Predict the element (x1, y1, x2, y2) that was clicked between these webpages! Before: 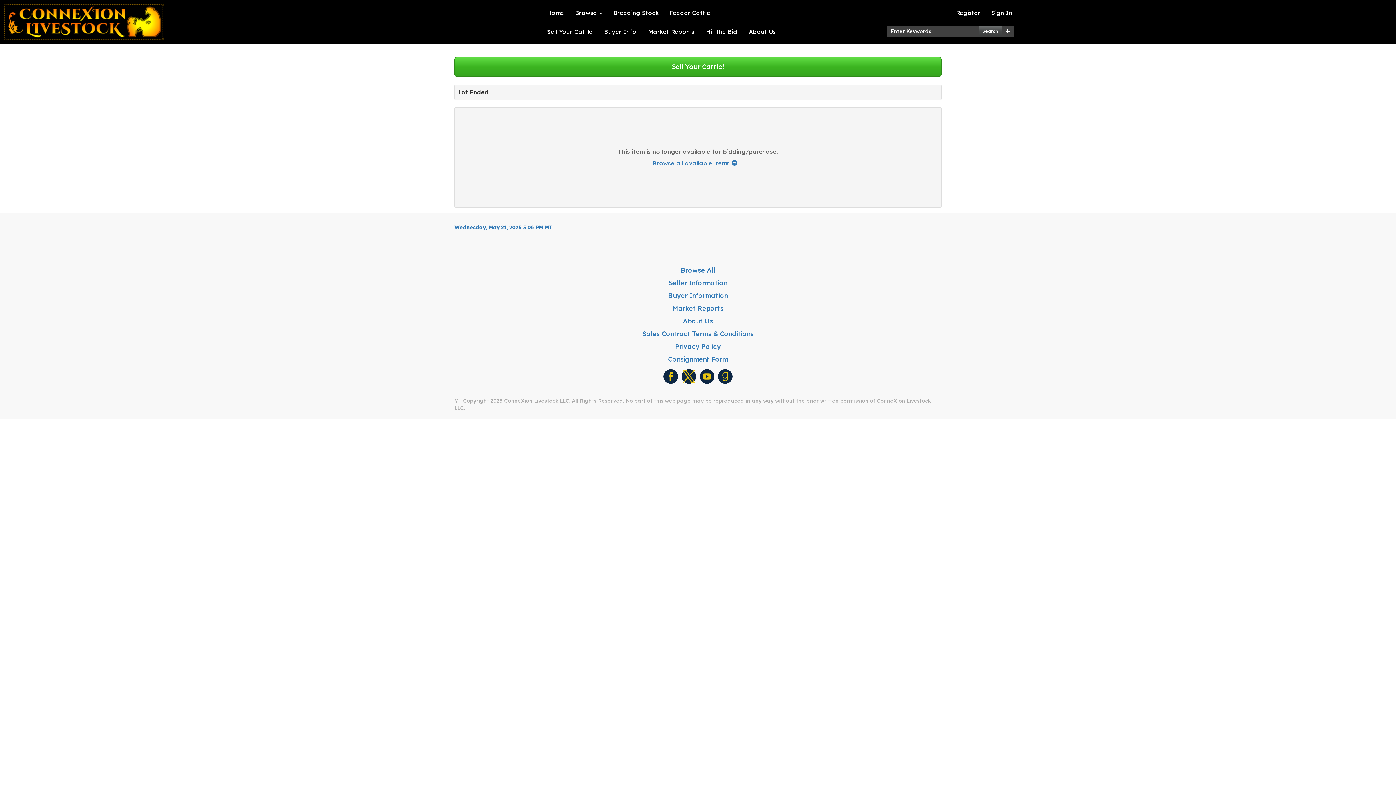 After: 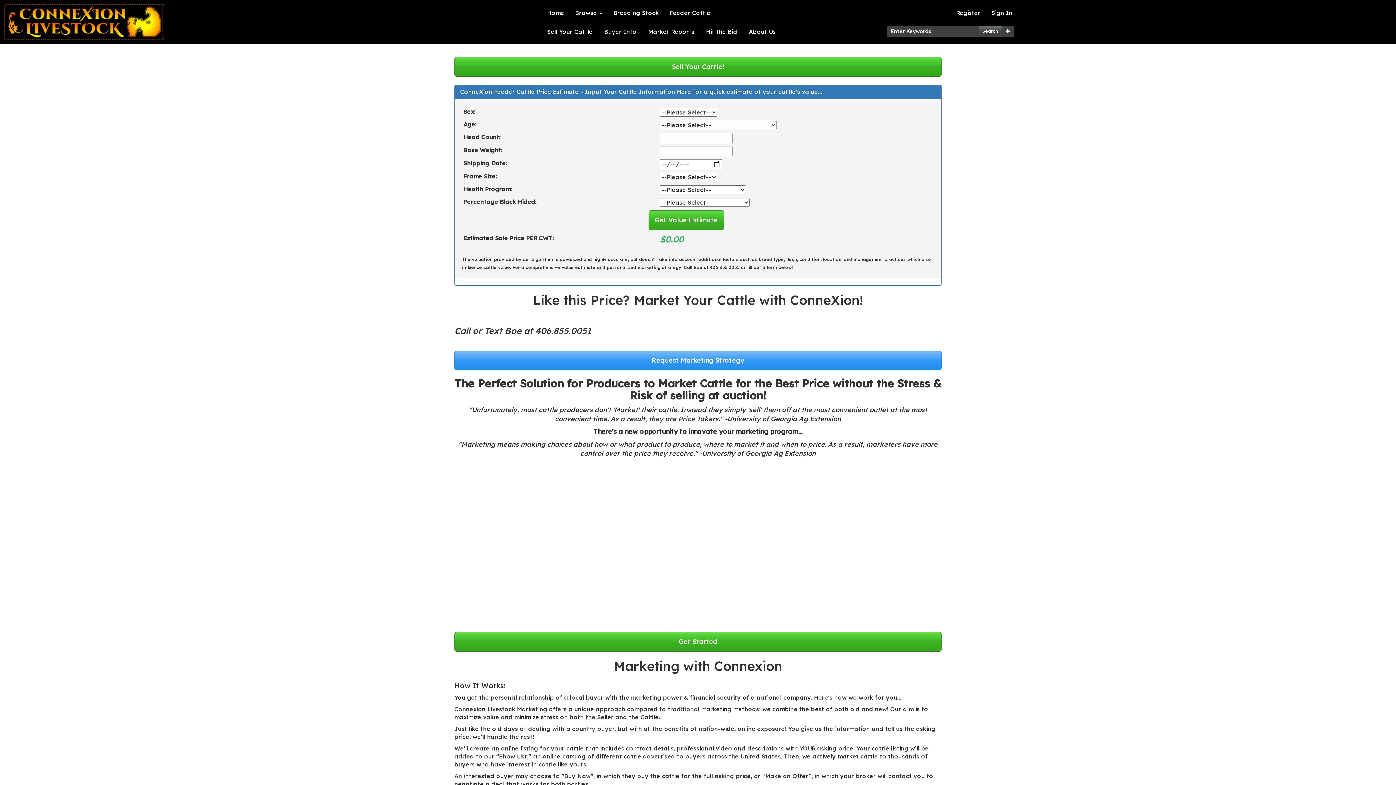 Action: label: Sell Your Cattle! bbox: (454, 57, 941, 76)